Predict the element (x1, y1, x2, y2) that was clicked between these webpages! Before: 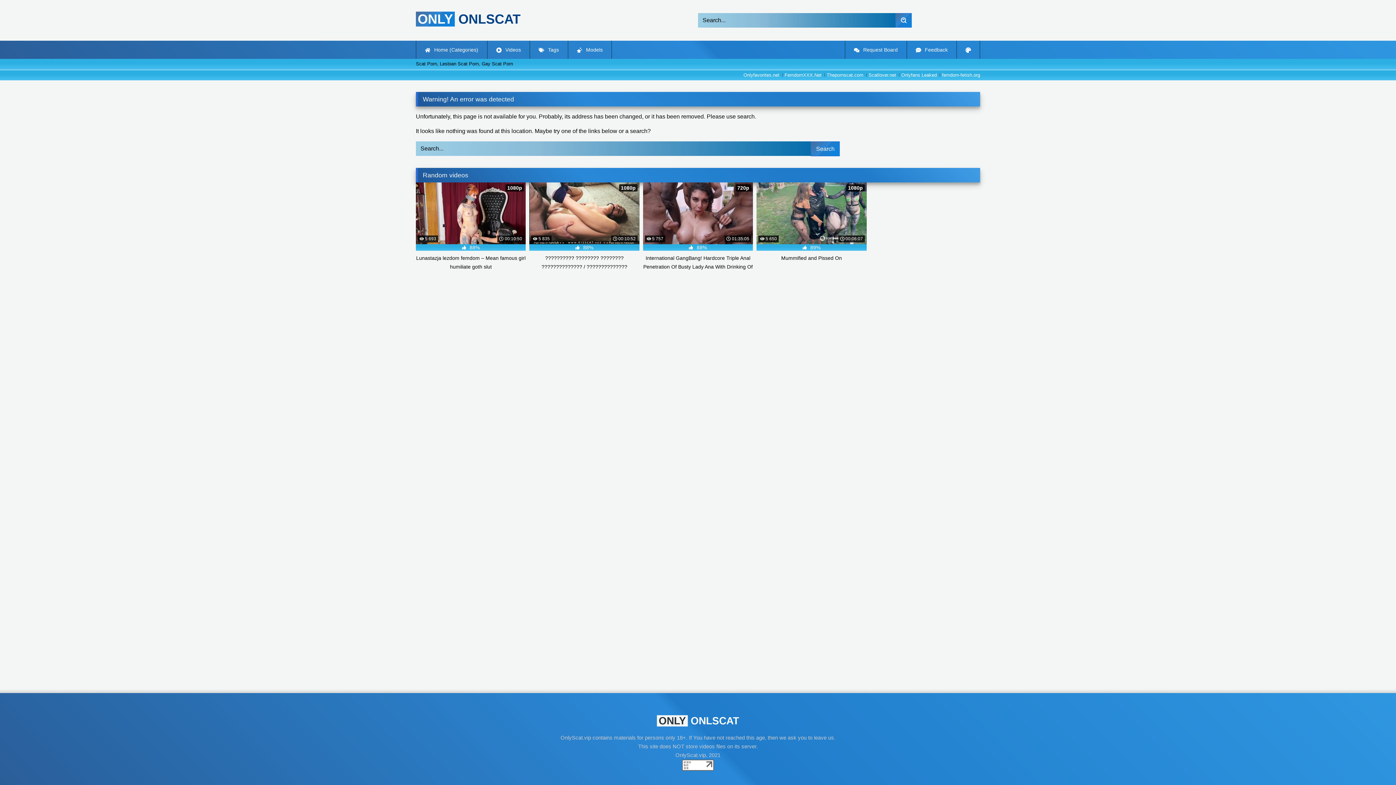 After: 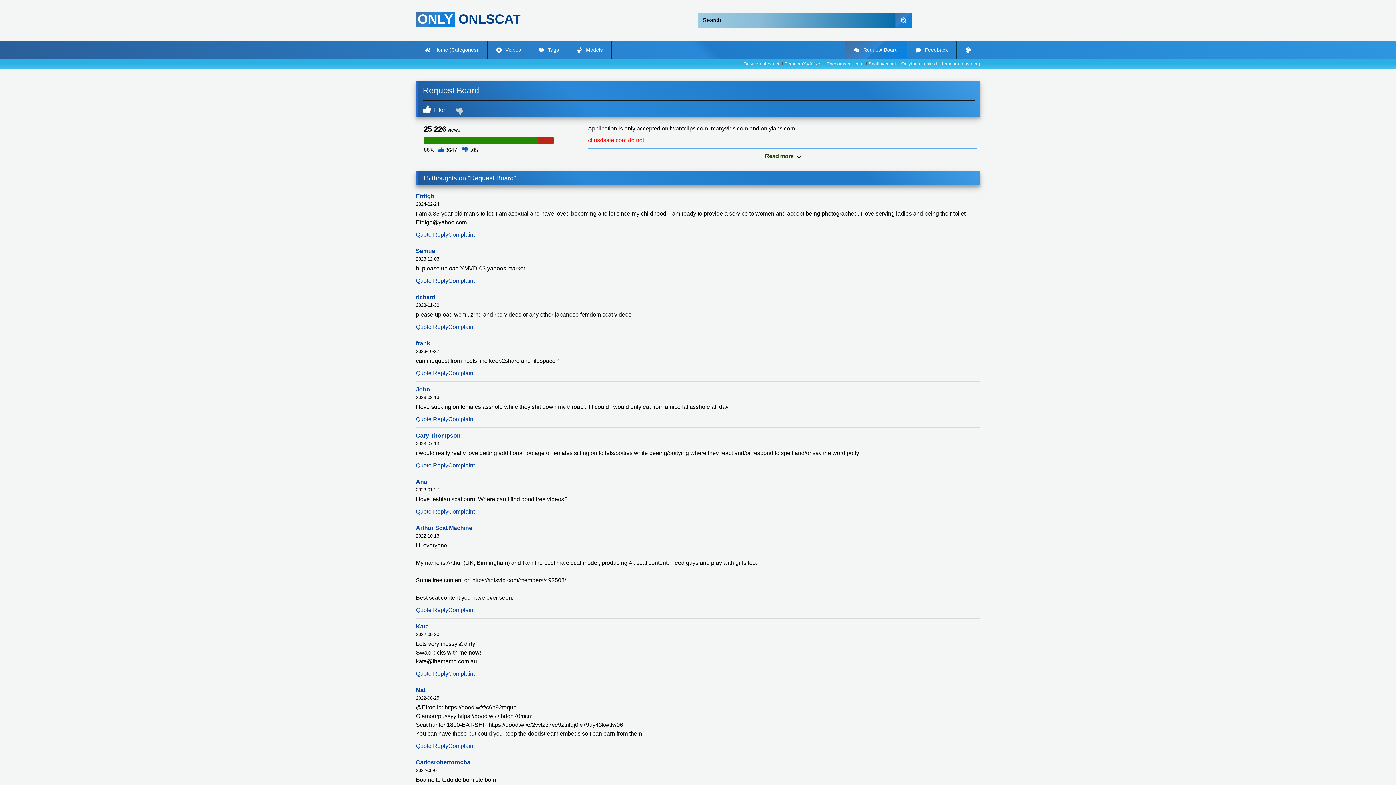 Action: bbox: (845, 40, 906, 58) label:  Request Board